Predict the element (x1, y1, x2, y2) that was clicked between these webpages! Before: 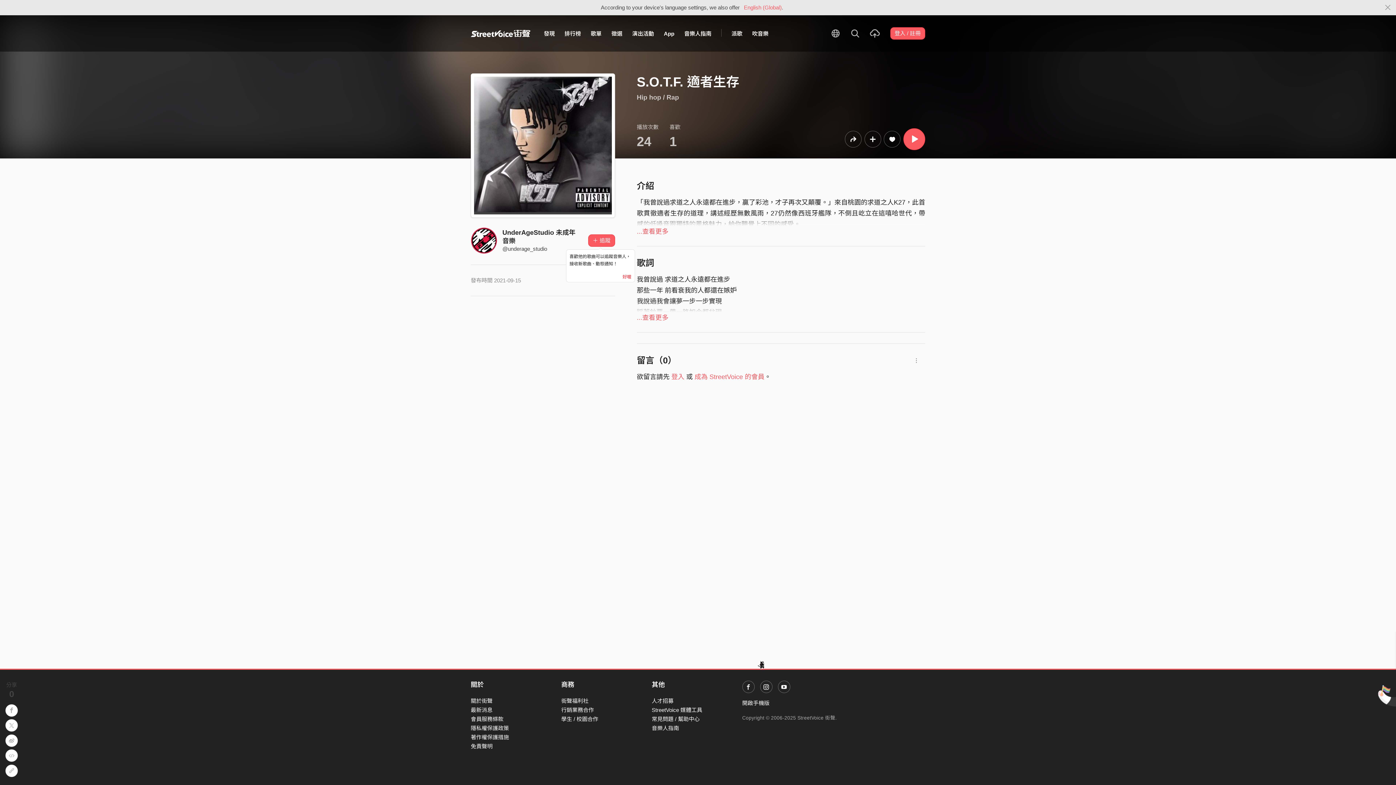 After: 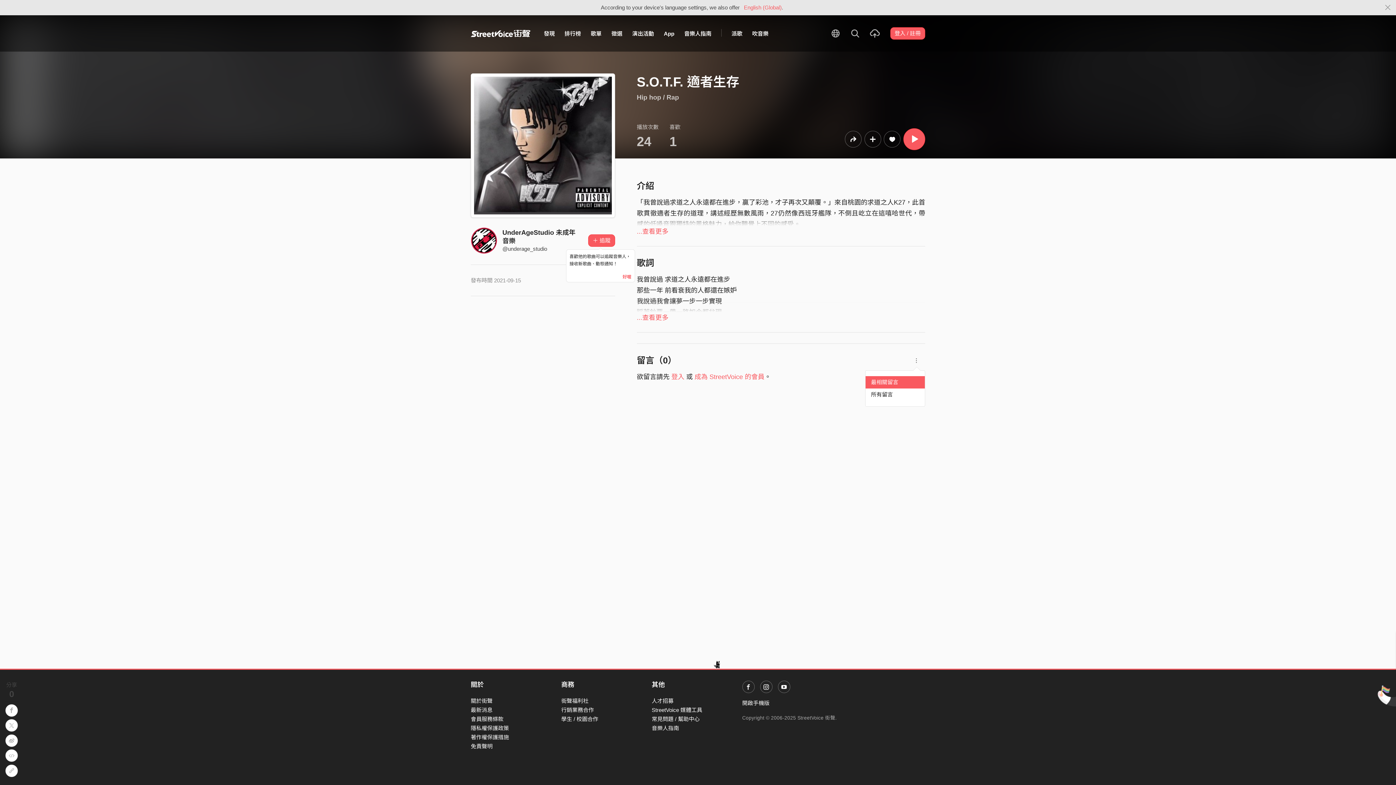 Action: bbox: (913, 356, 919, 363)